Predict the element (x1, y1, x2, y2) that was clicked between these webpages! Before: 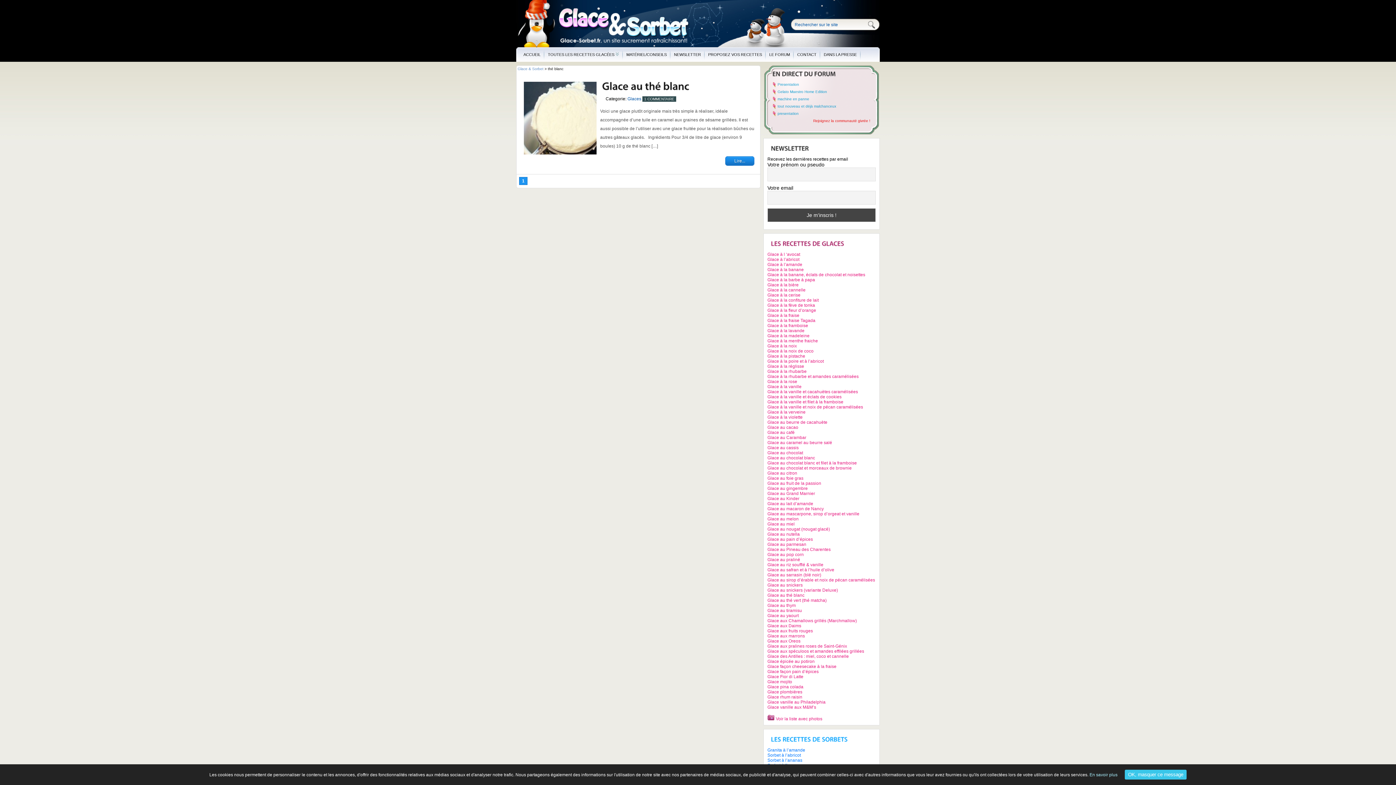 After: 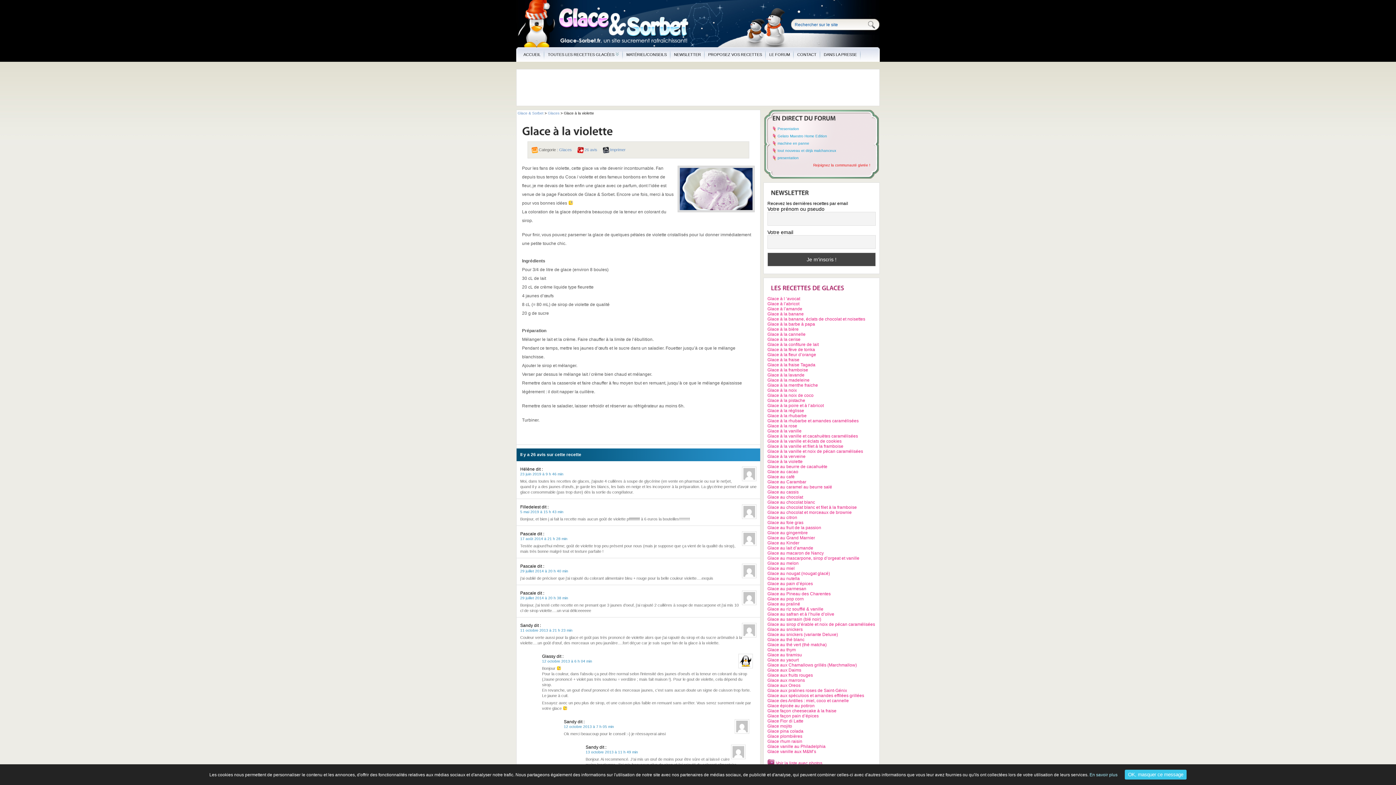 Action: bbox: (767, 414, 802, 420) label: Glace à la violette